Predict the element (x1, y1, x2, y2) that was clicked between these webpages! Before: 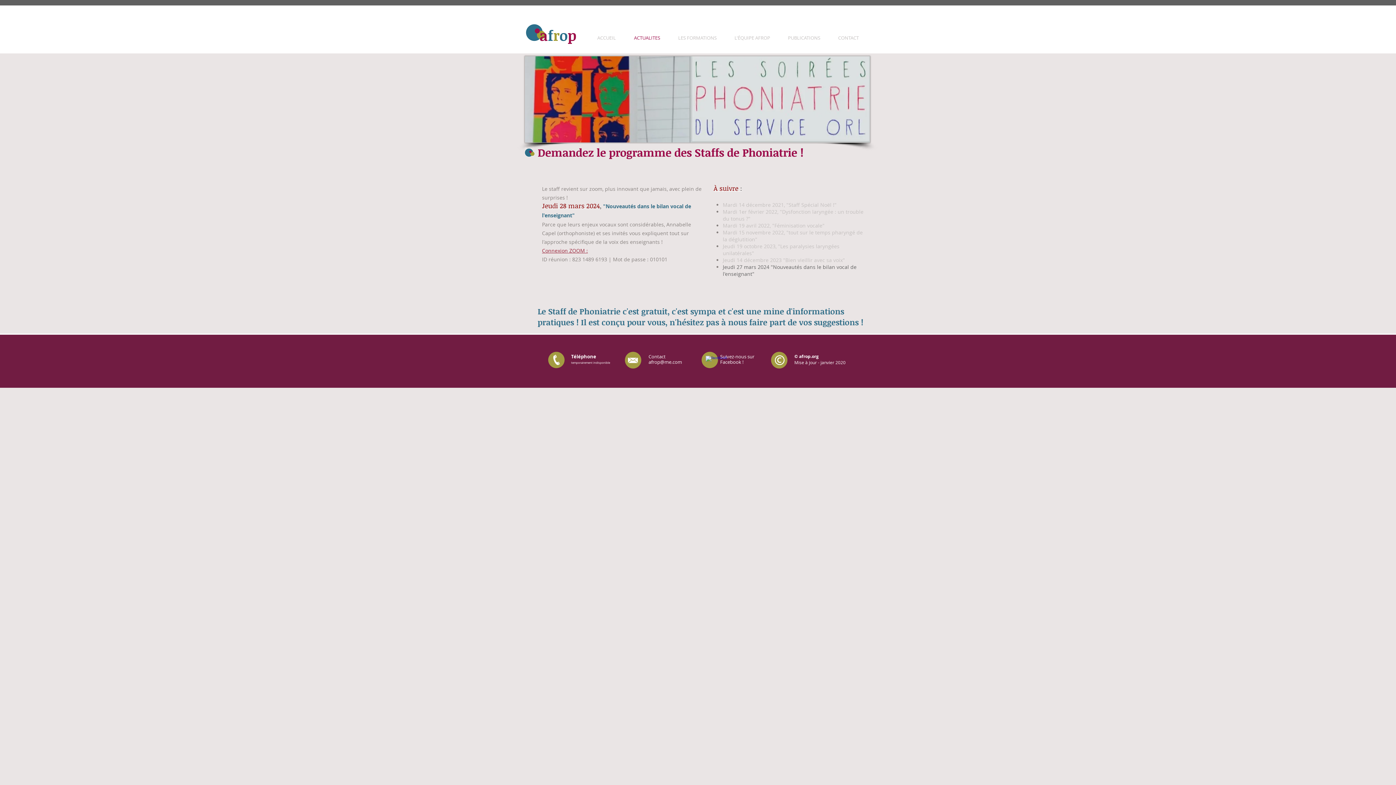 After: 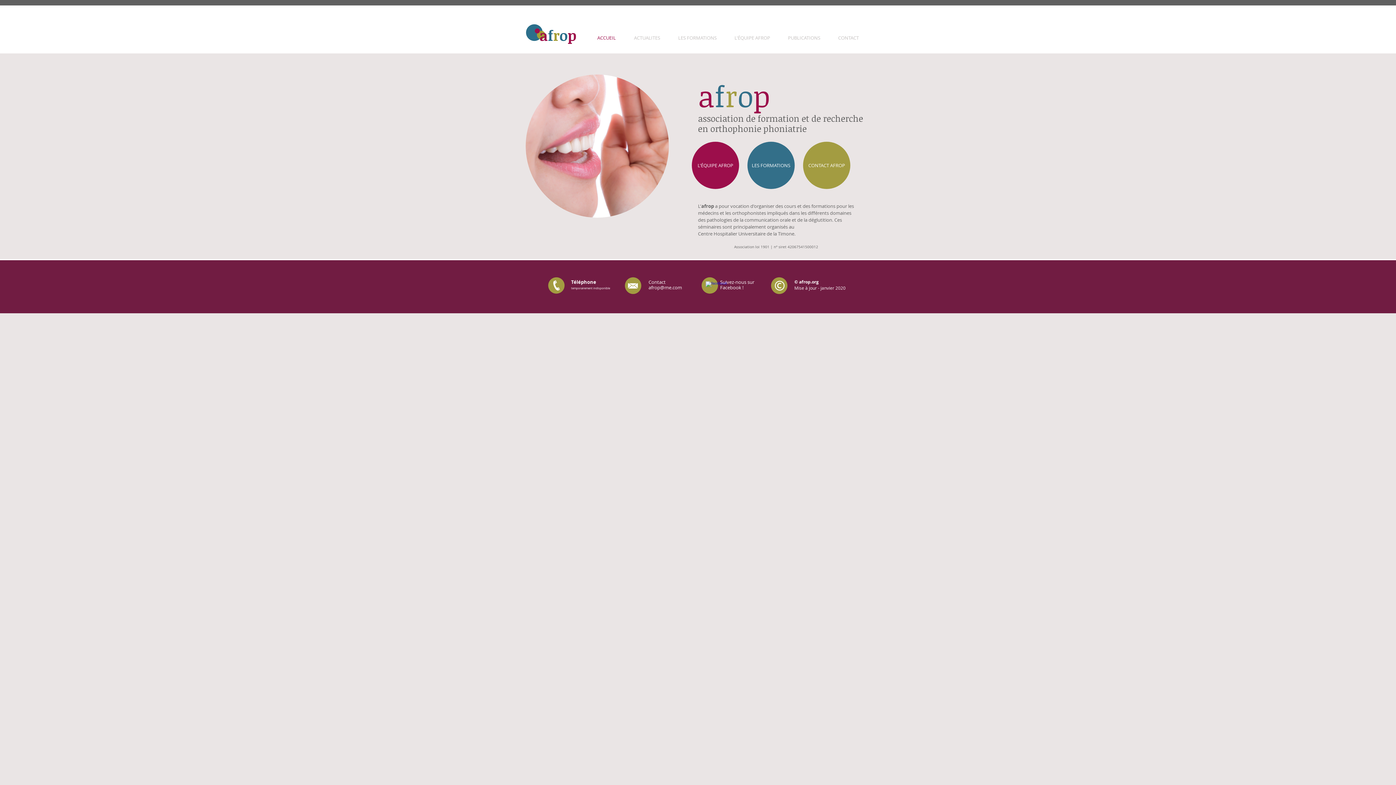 Action: bbox: (588, 35, 625, 40) label: ACCUEIL